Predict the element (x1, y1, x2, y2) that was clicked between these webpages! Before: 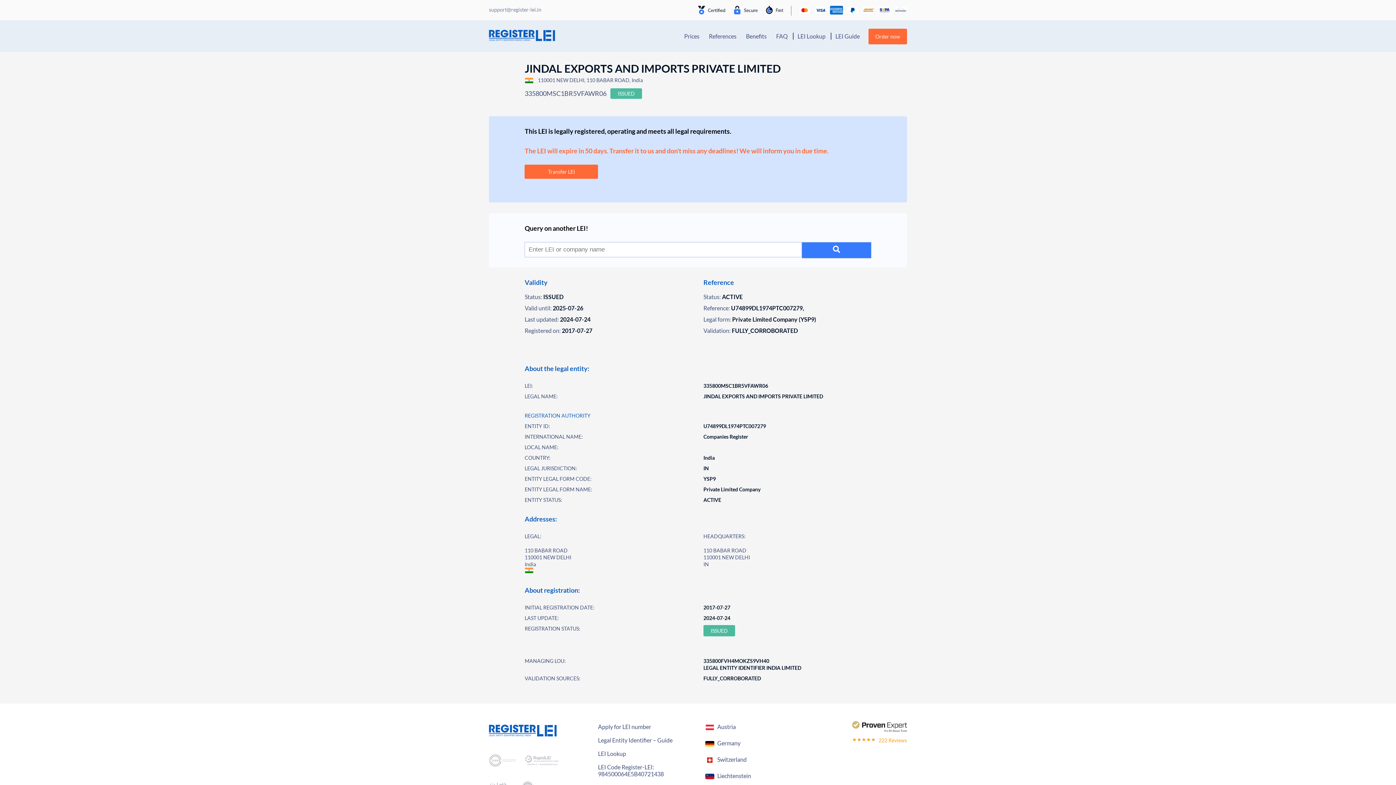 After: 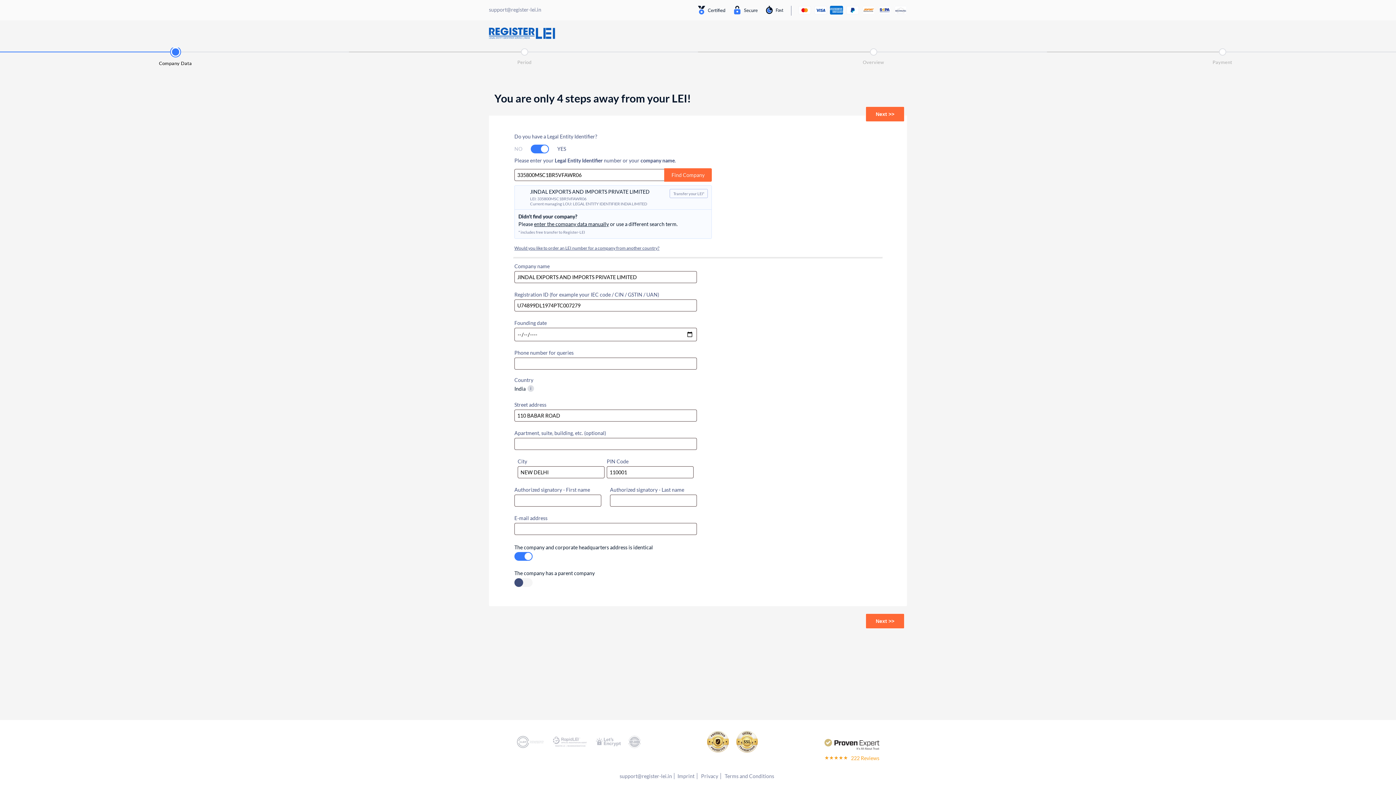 Action: bbox: (524, 164, 598, 178) label: Transfer LEI